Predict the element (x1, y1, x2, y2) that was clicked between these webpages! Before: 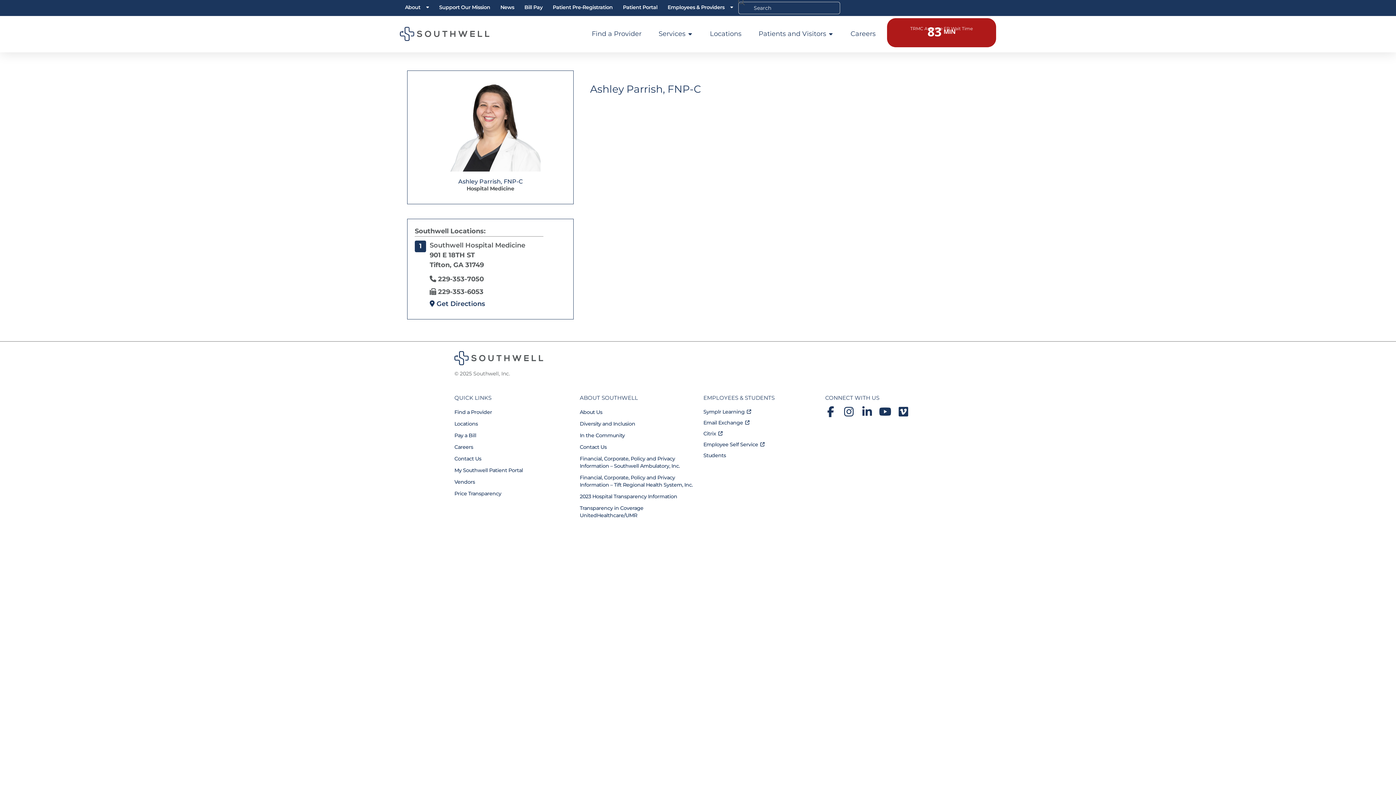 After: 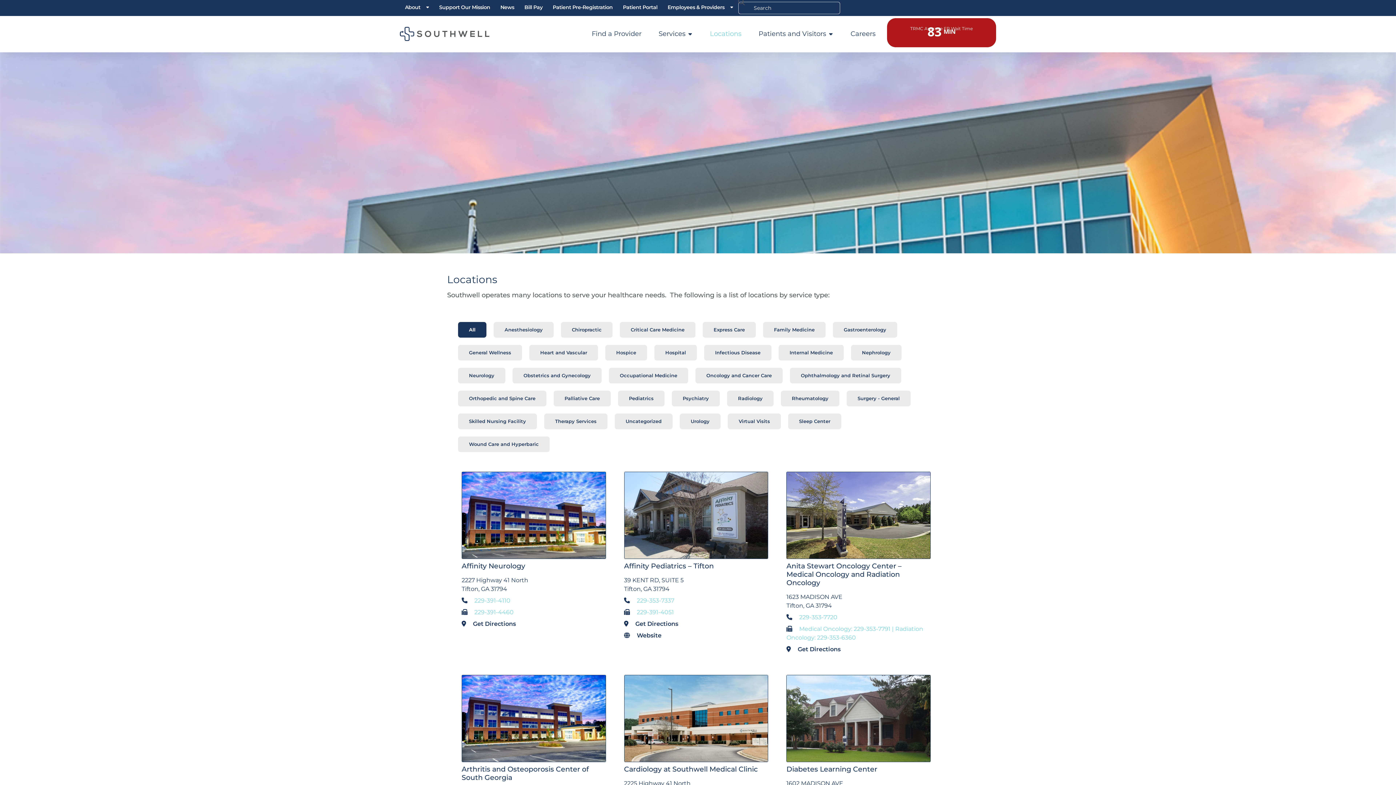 Action: bbox: (710, 29, 741, 39) label: Locations